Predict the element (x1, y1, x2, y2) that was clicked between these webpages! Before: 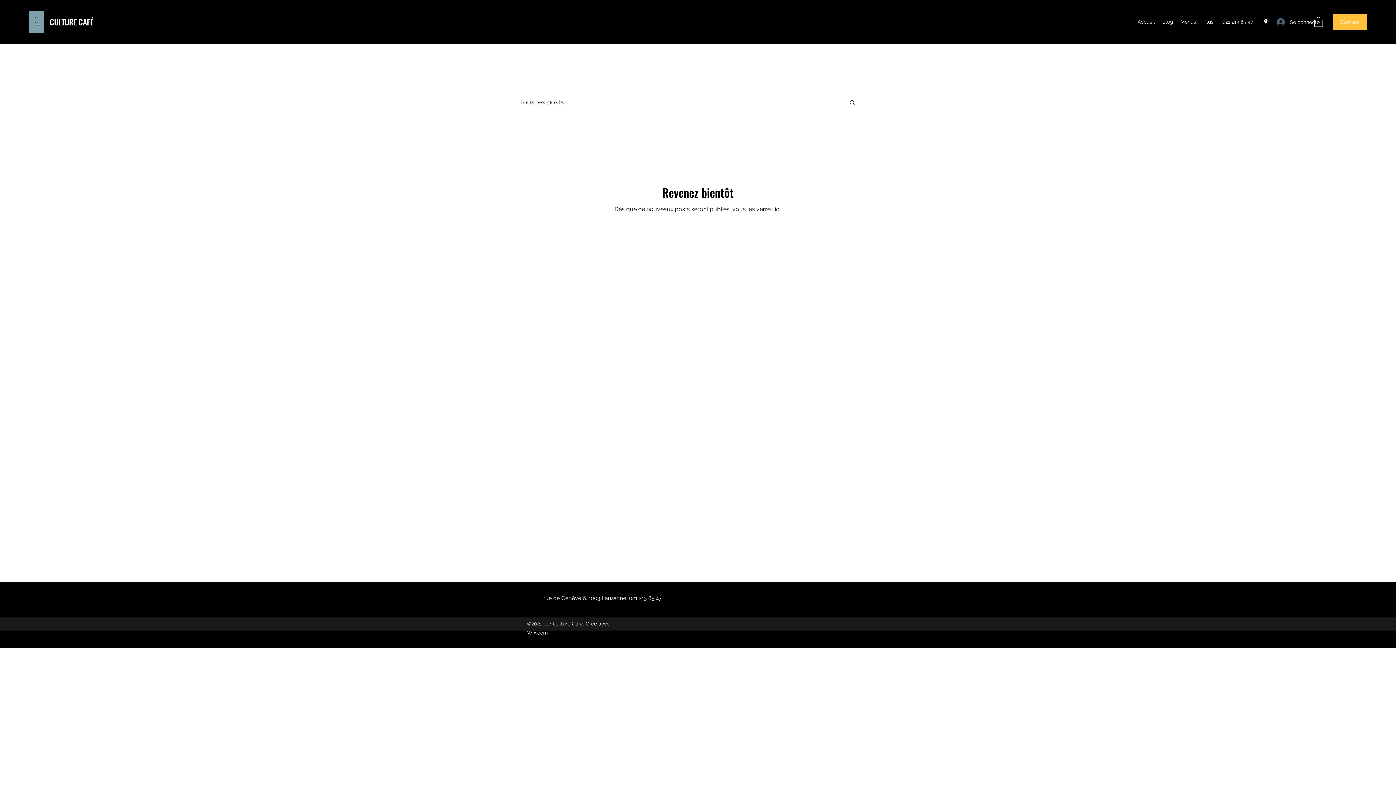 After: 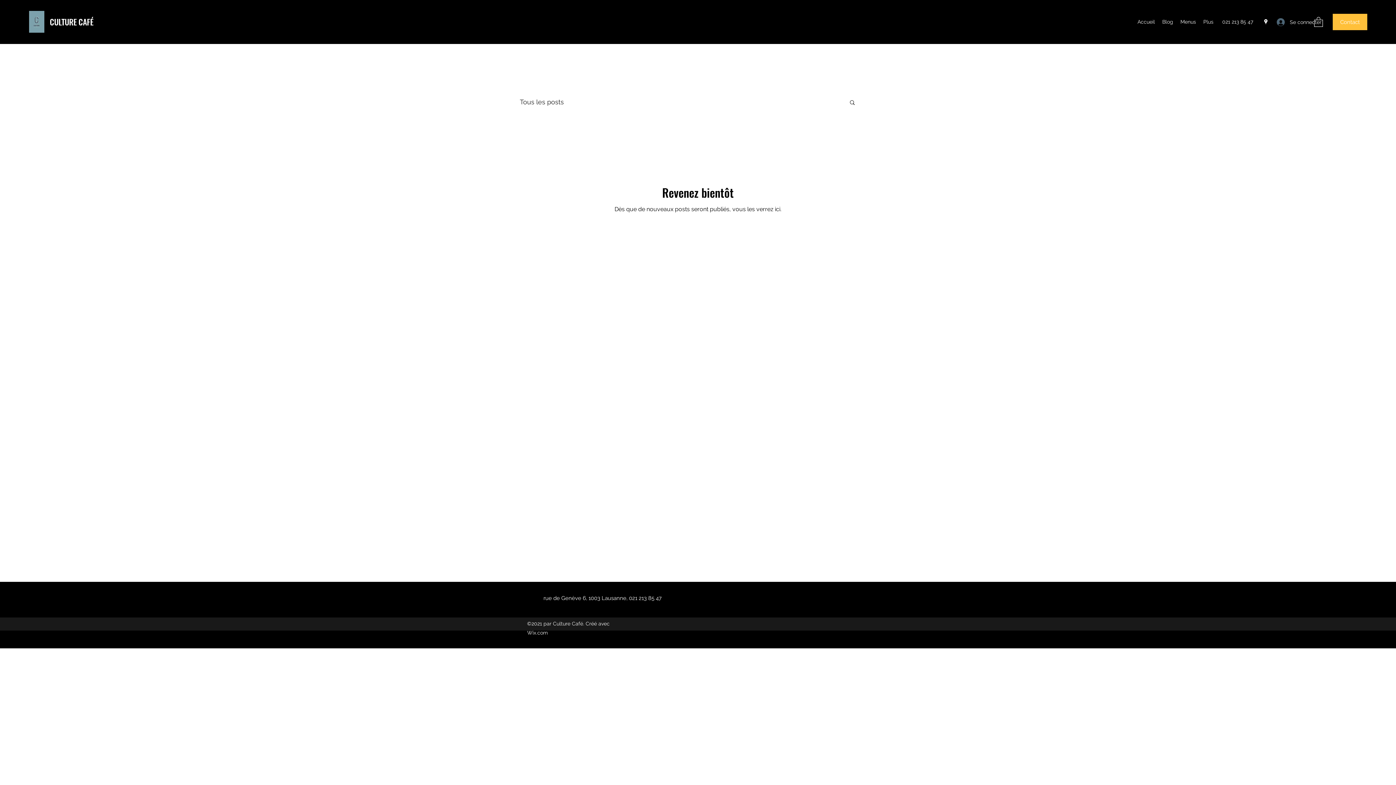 Action: bbox: (849, 99, 856, 106) label: Rechercher